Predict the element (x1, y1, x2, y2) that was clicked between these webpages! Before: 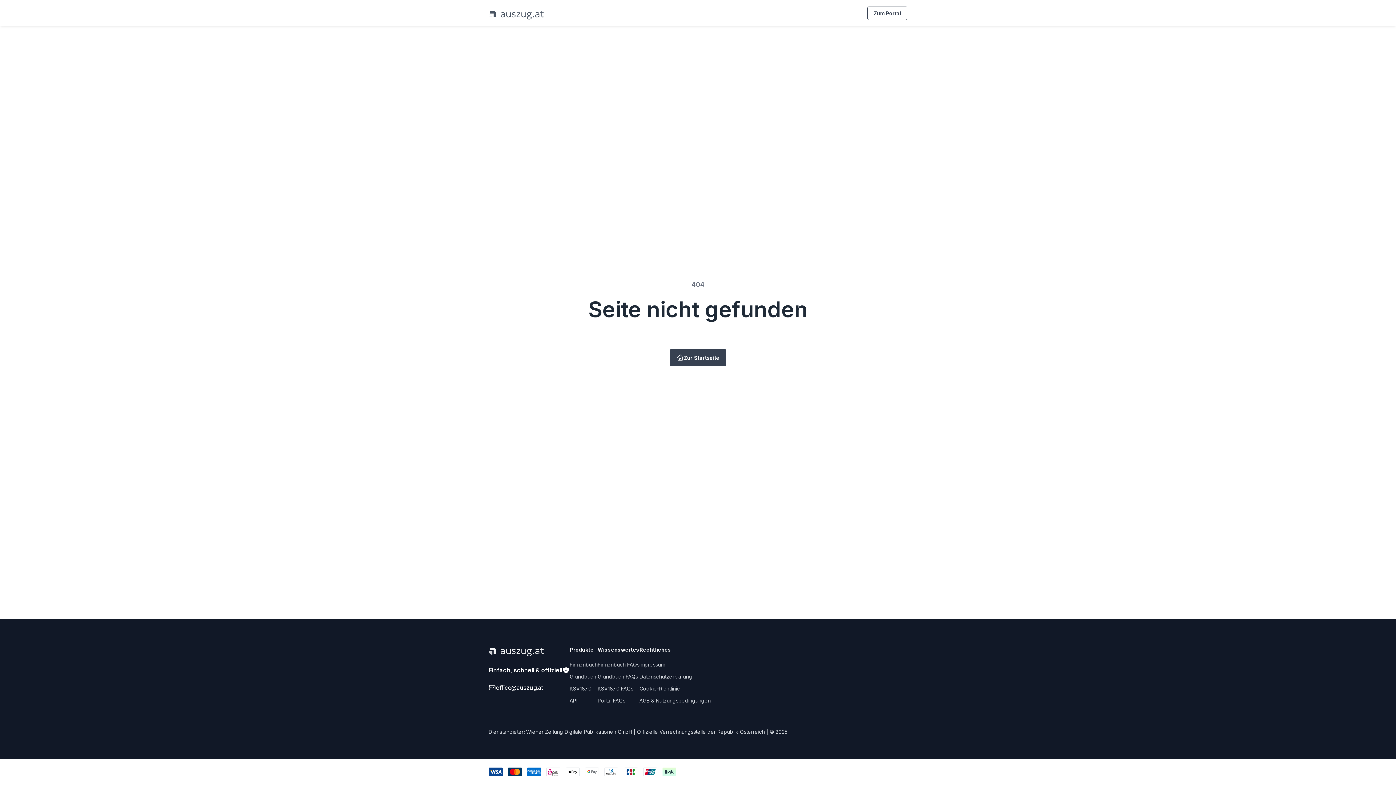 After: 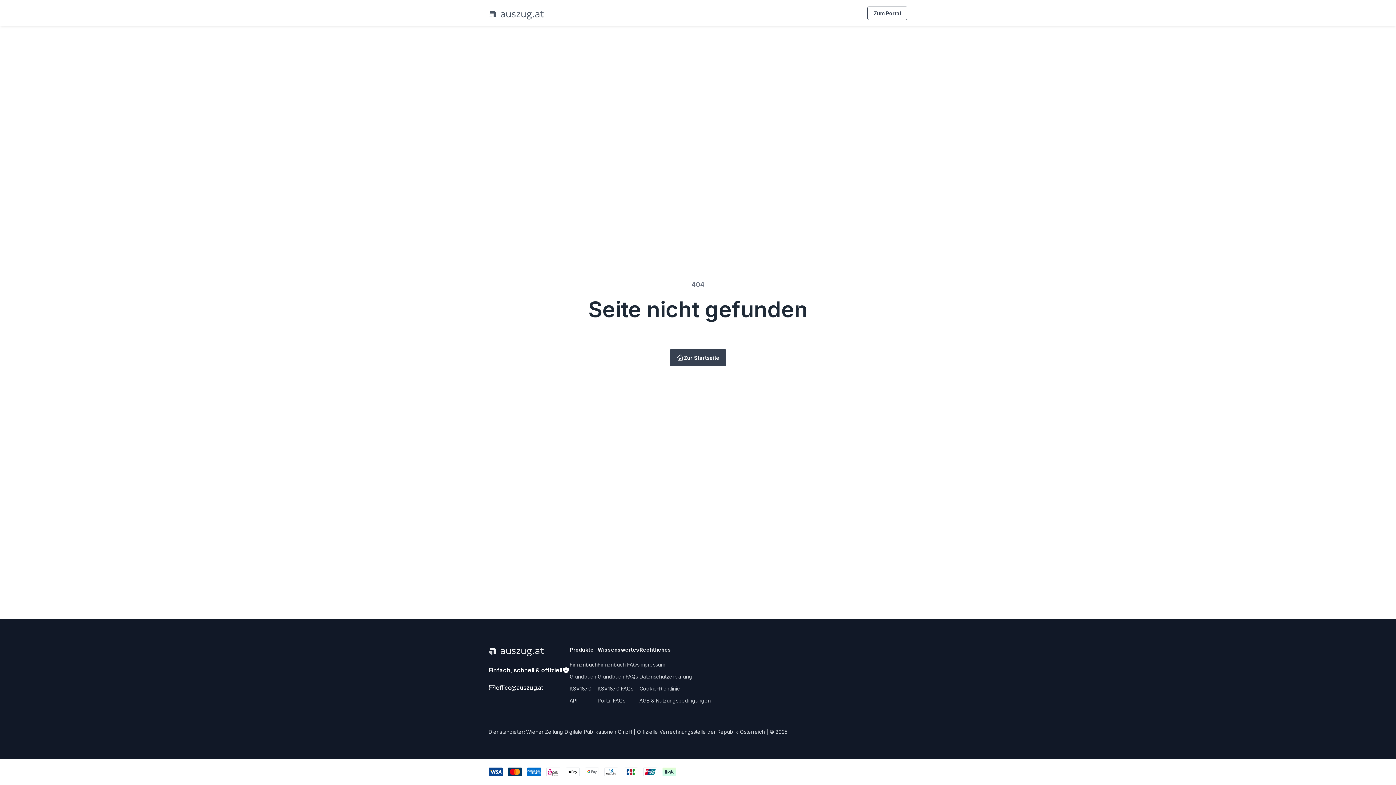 Action: bbox: (569, 661, 597, 668) label: Firmenbuch